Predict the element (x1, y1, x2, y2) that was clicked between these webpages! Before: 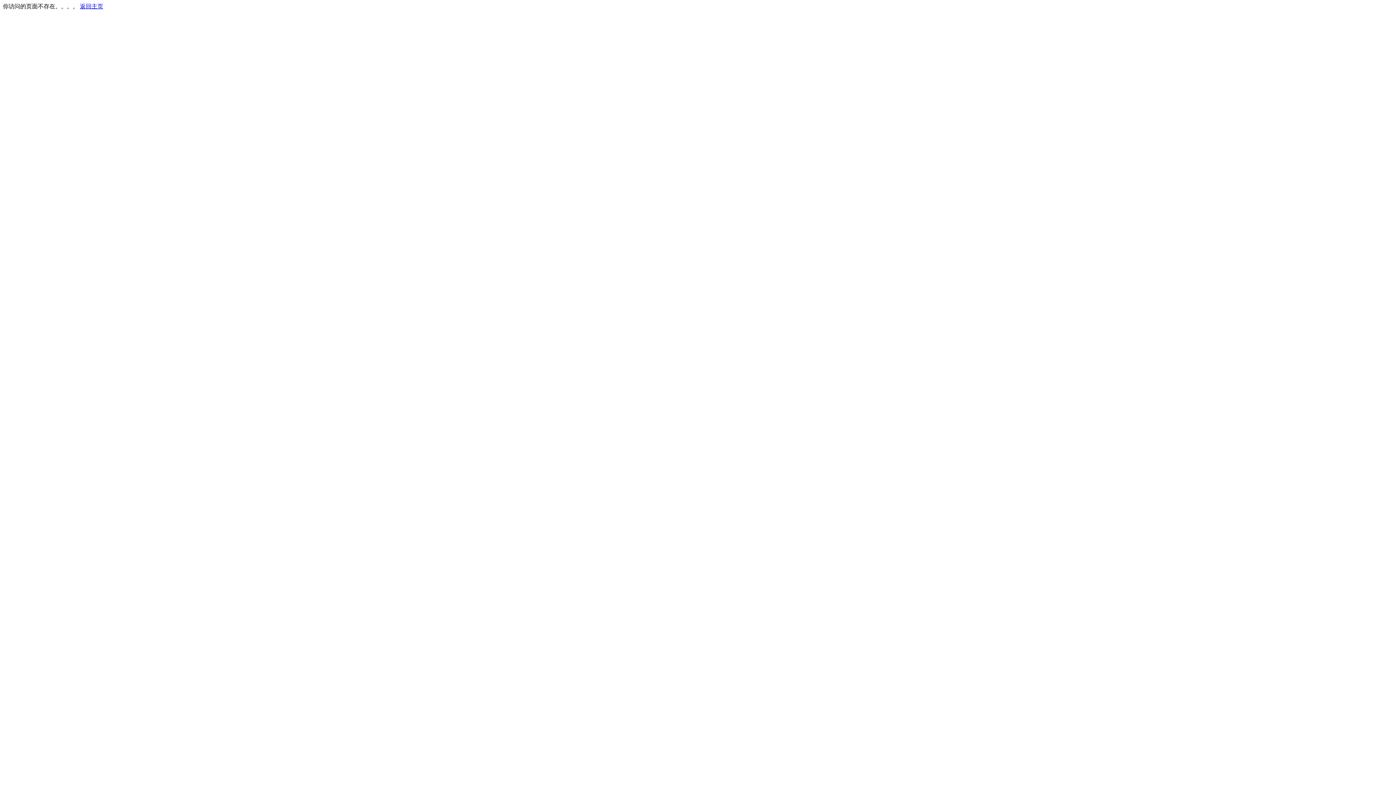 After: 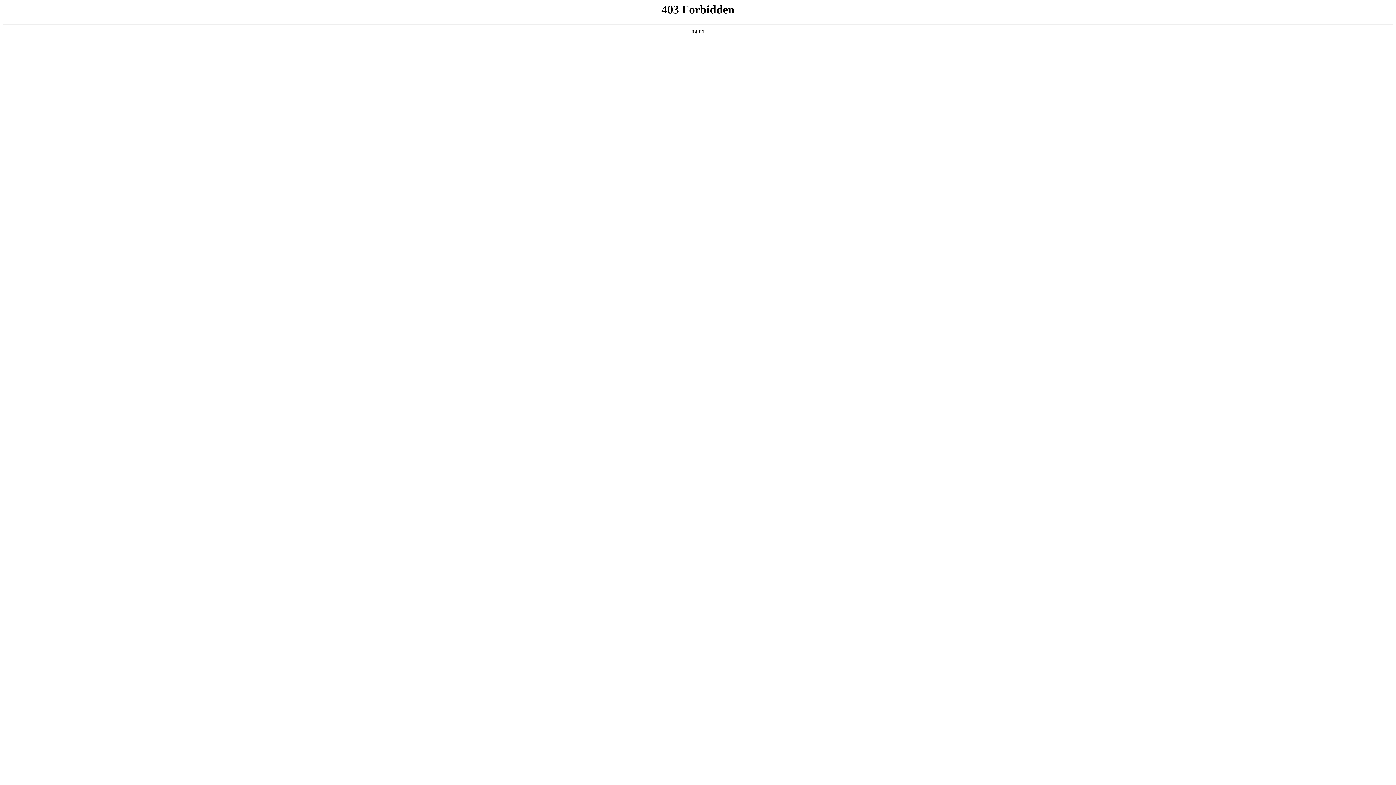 Action: bbox: (80, 3, 103, 9) label: 返回主页